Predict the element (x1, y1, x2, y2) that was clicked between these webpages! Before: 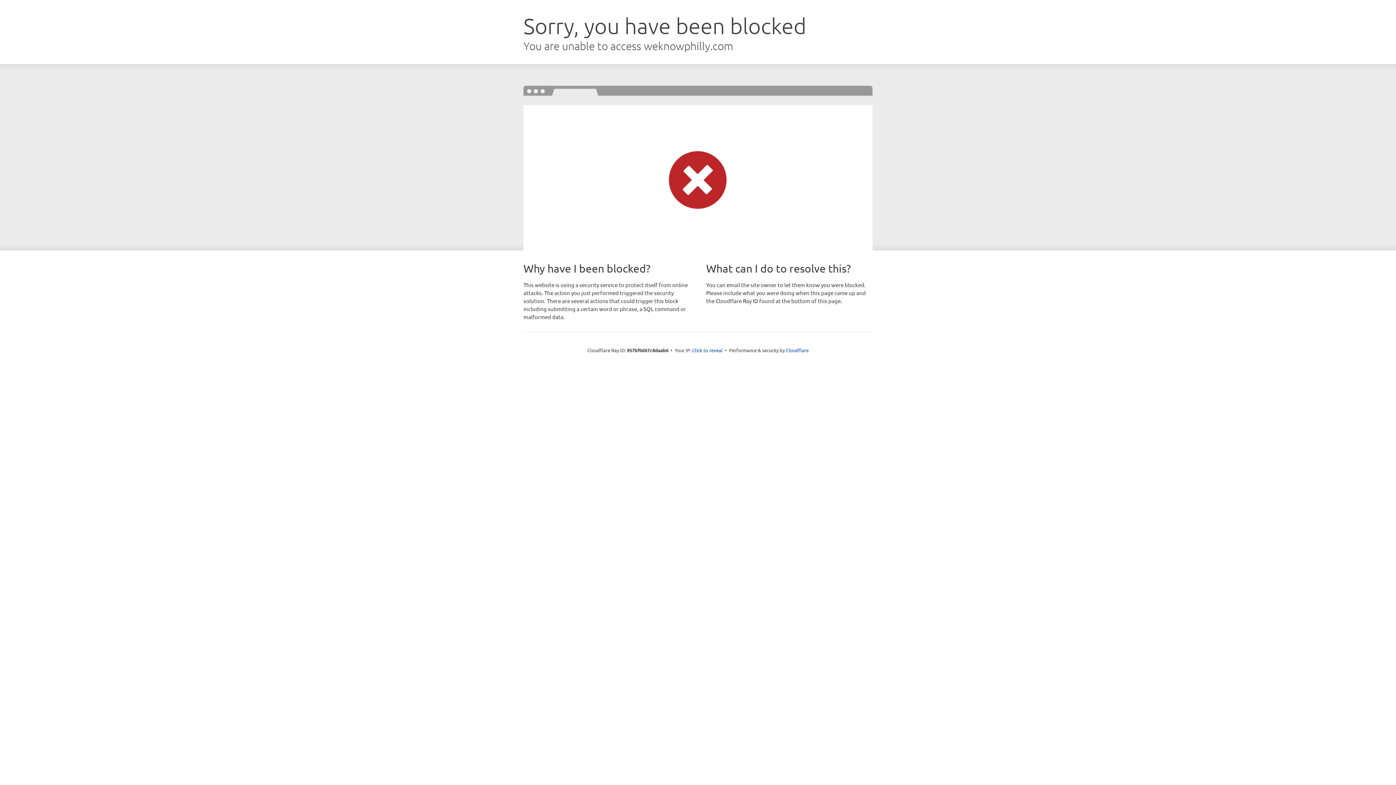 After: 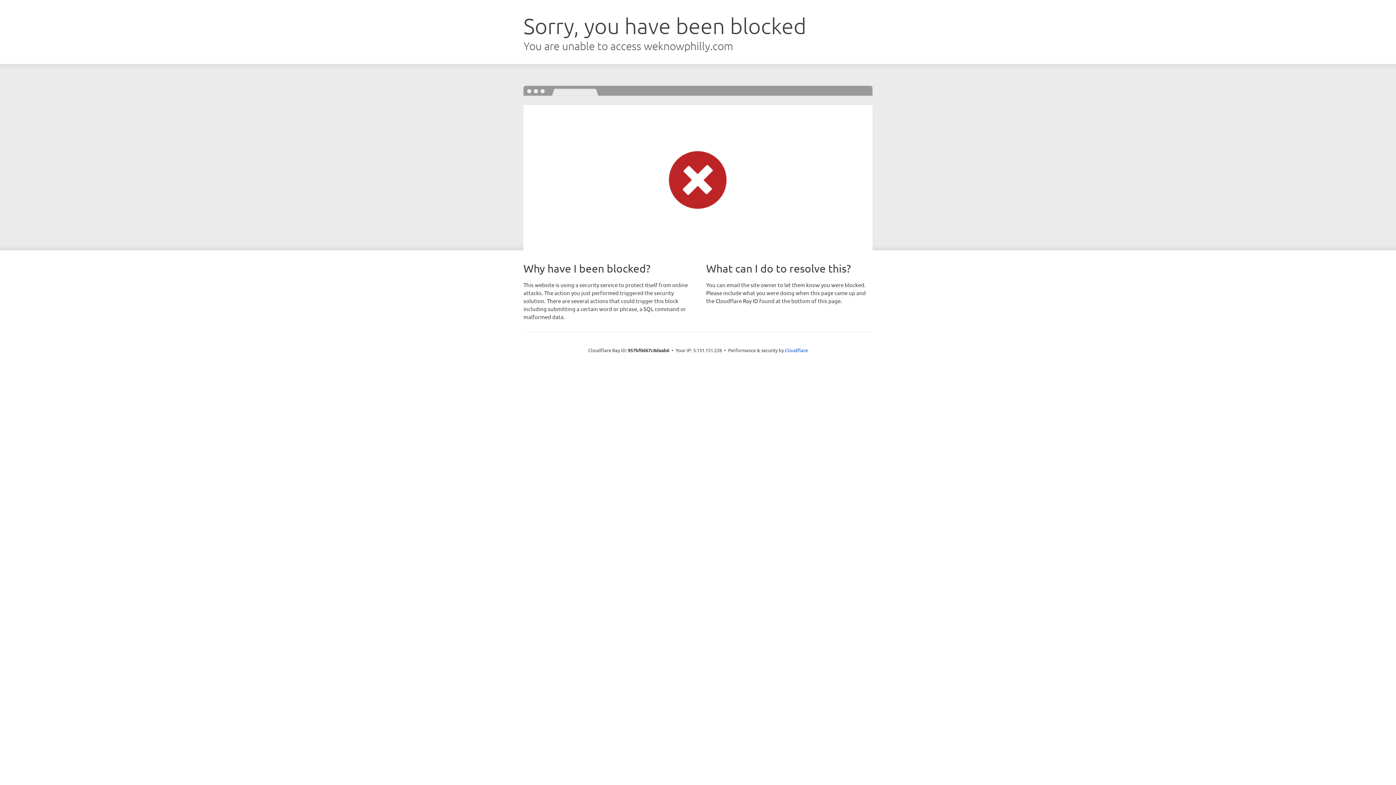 Action: bbox: (692, 346, 722, 353) label: Click to reveal